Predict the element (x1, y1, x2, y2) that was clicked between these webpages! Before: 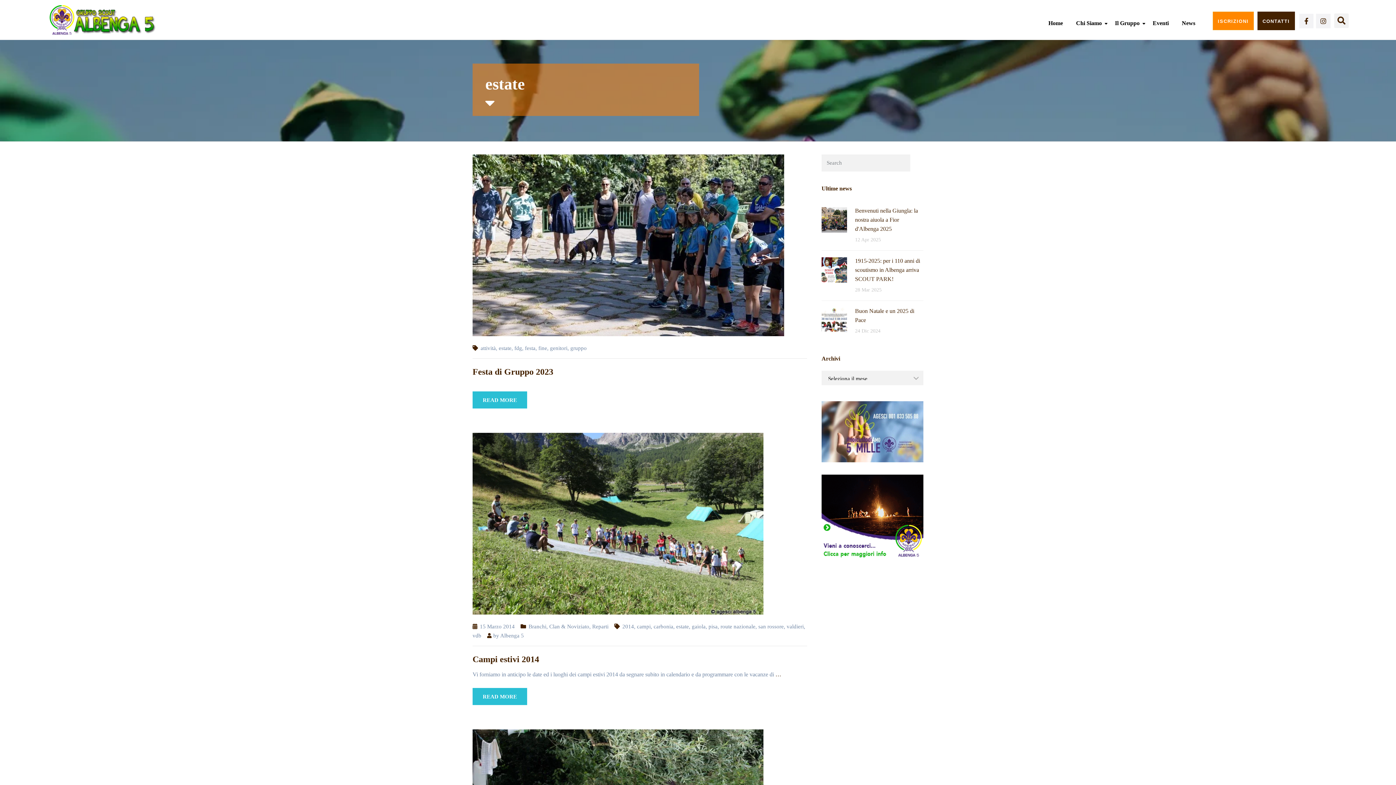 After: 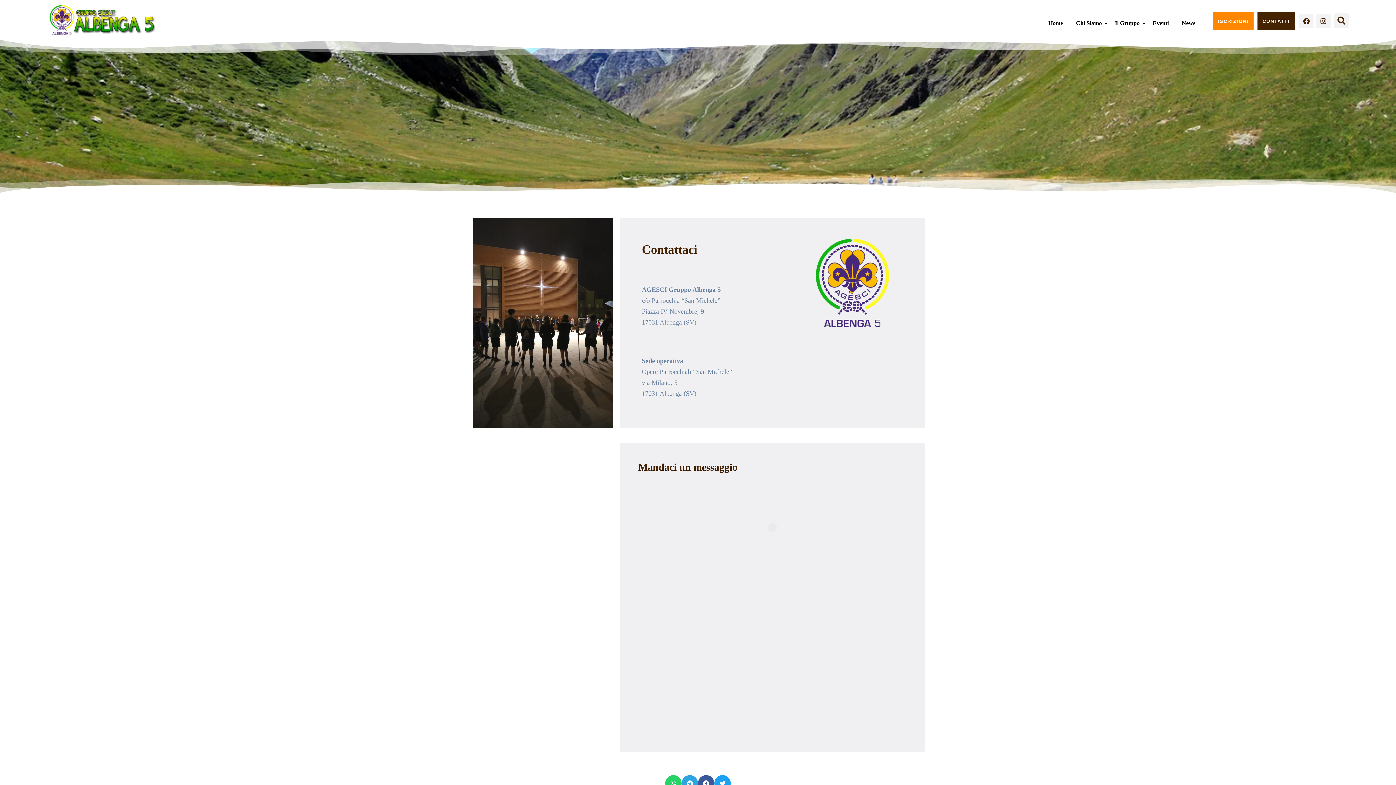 Action: bbox: (1257, 11, 1295, 30) label: CONTATTI